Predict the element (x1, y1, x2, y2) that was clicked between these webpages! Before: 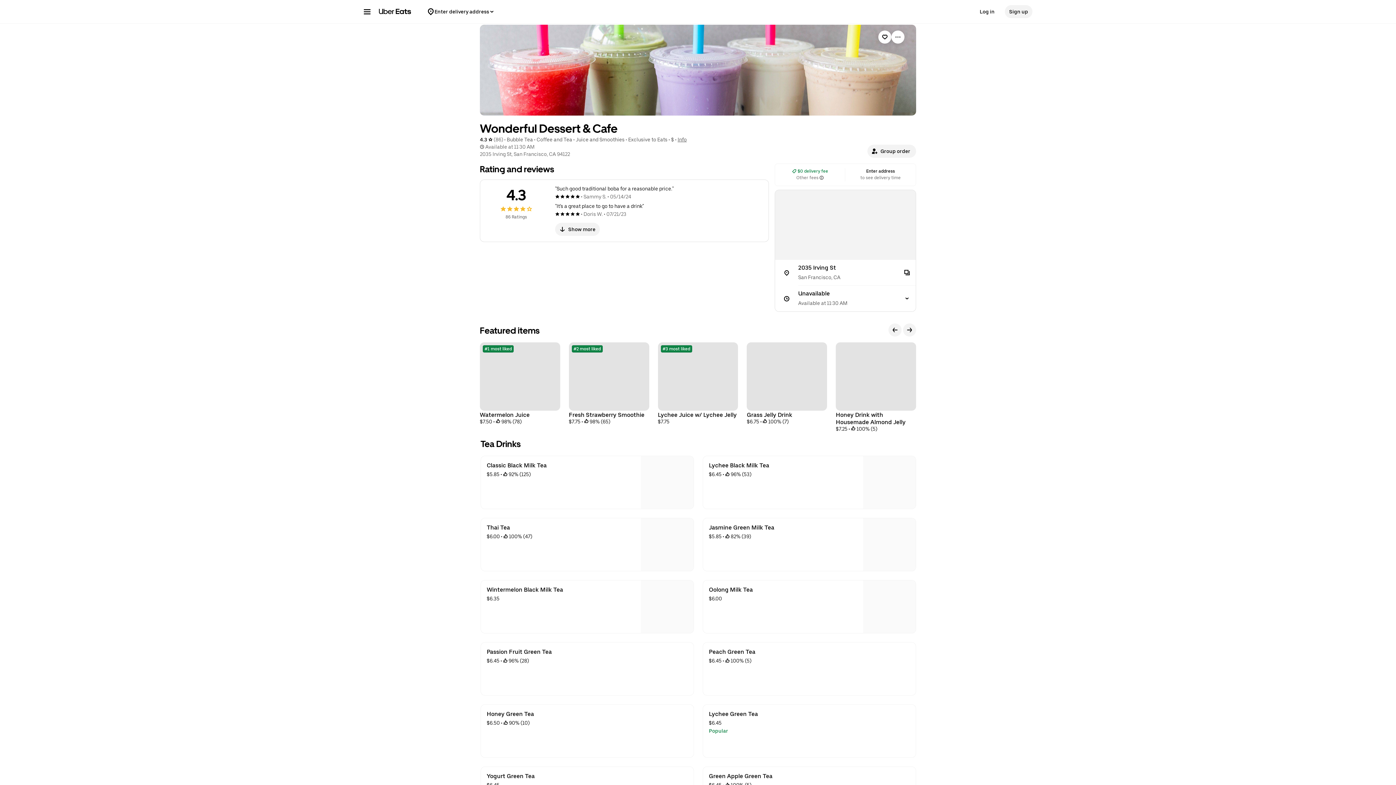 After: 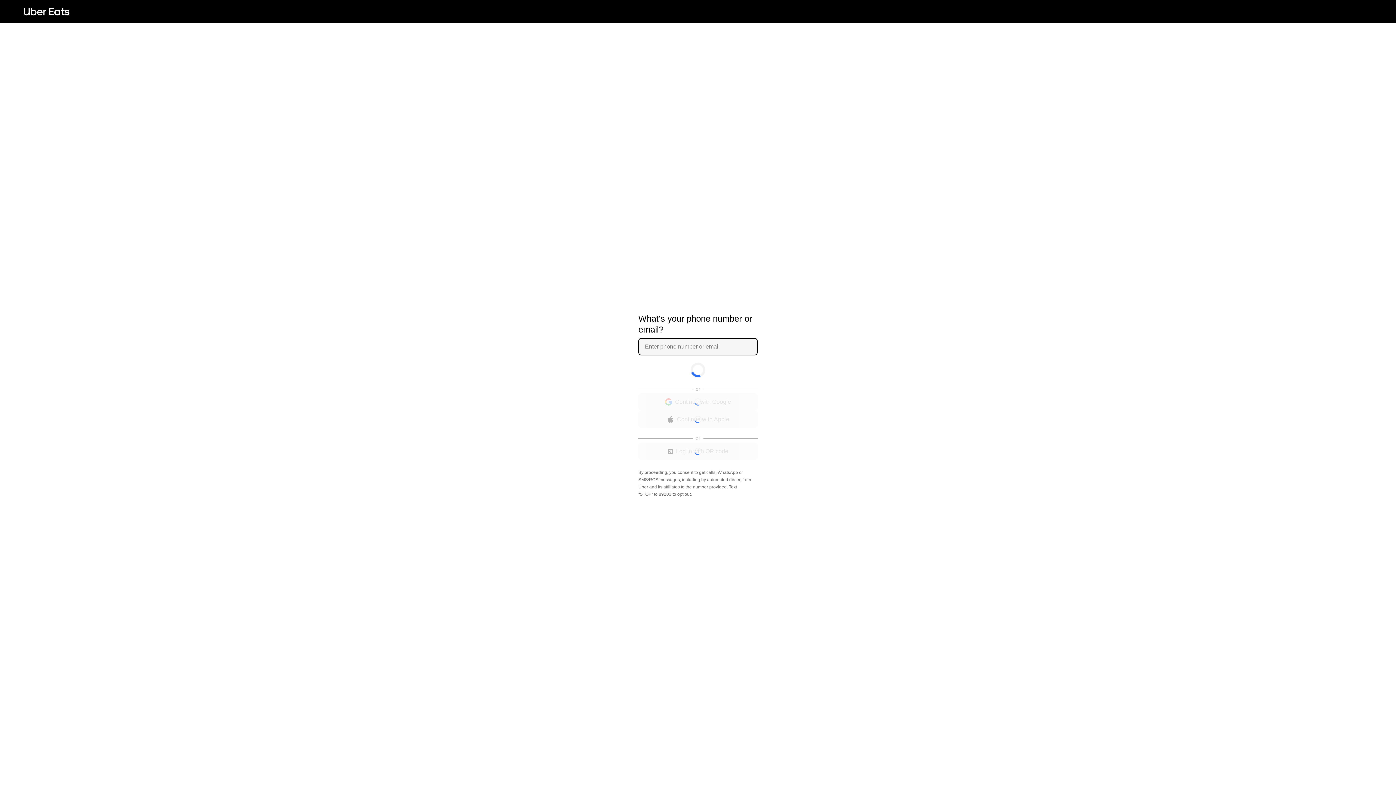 Action: label: Sign up bbox: (1005, 5, 1032, 18)